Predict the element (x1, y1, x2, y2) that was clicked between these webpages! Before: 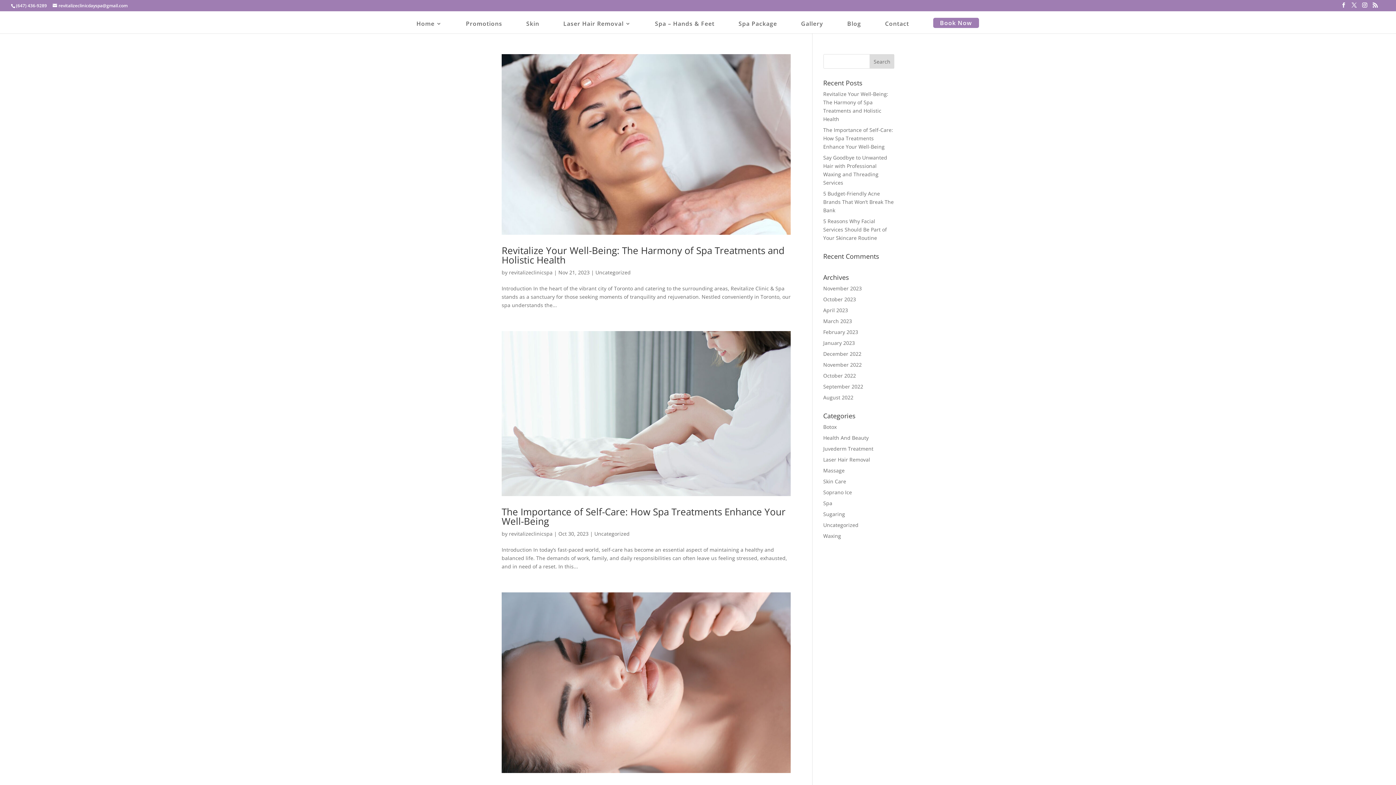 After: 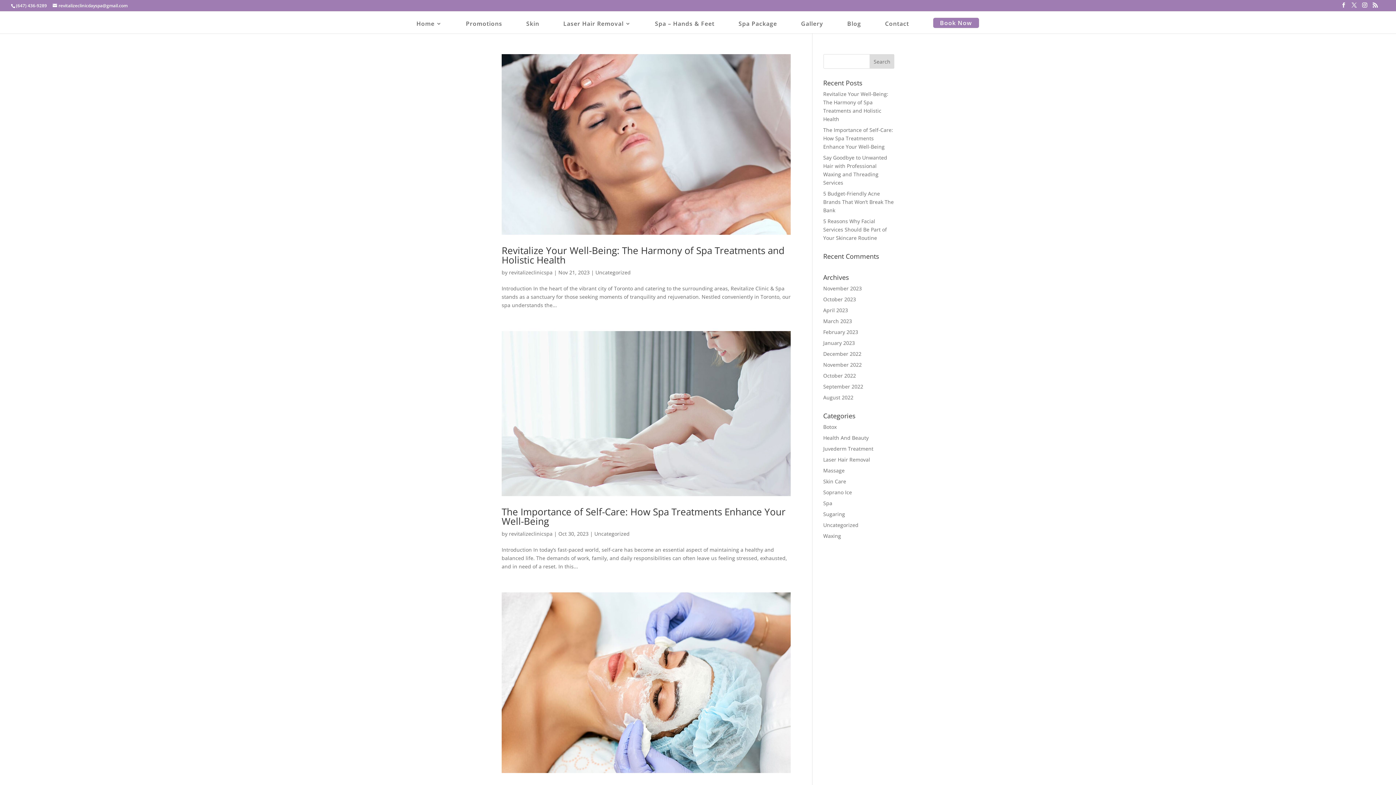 Action: bbox: (823, 521, 858, 528) label: Uncategorized